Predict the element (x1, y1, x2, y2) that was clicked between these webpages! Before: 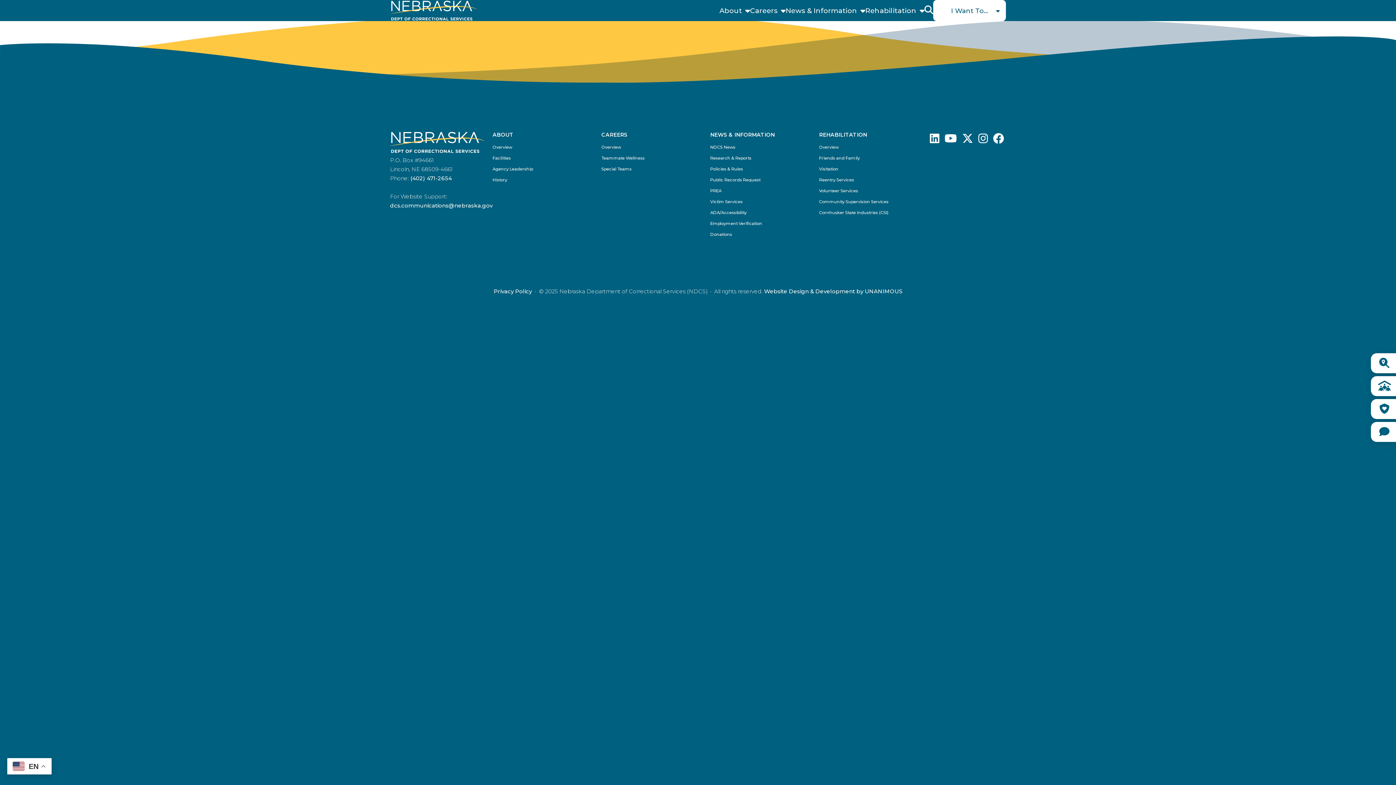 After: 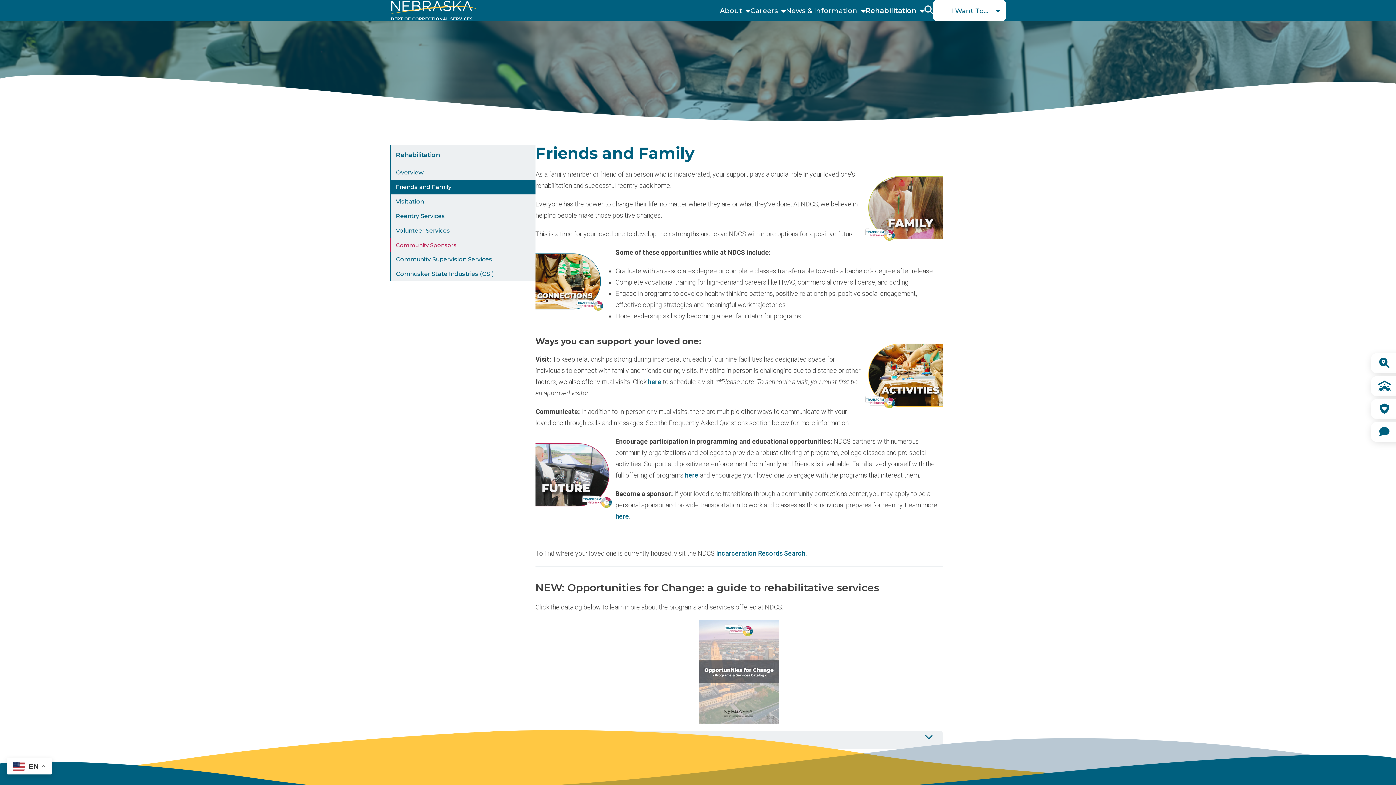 Action: bbox: (819, 155, 928, 160) label: Friends and Family